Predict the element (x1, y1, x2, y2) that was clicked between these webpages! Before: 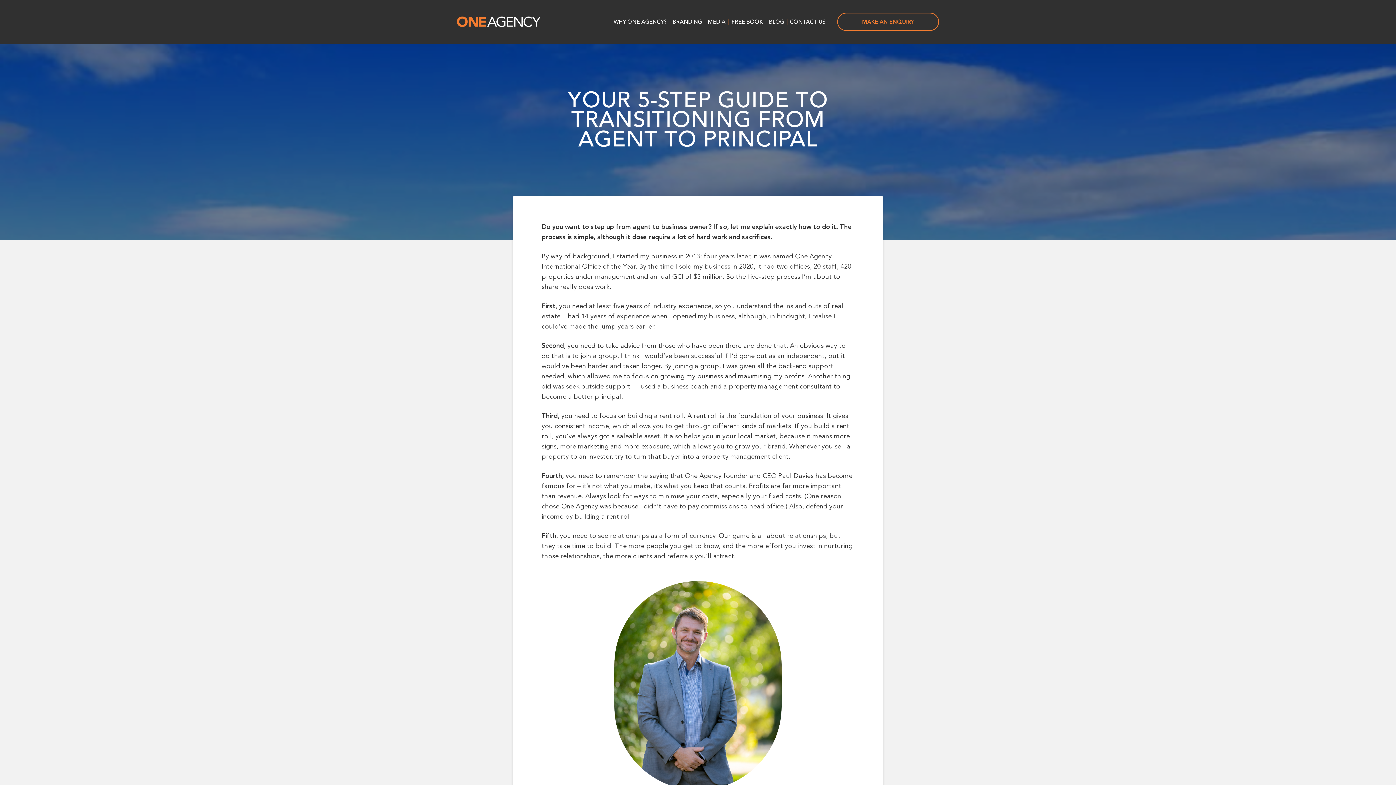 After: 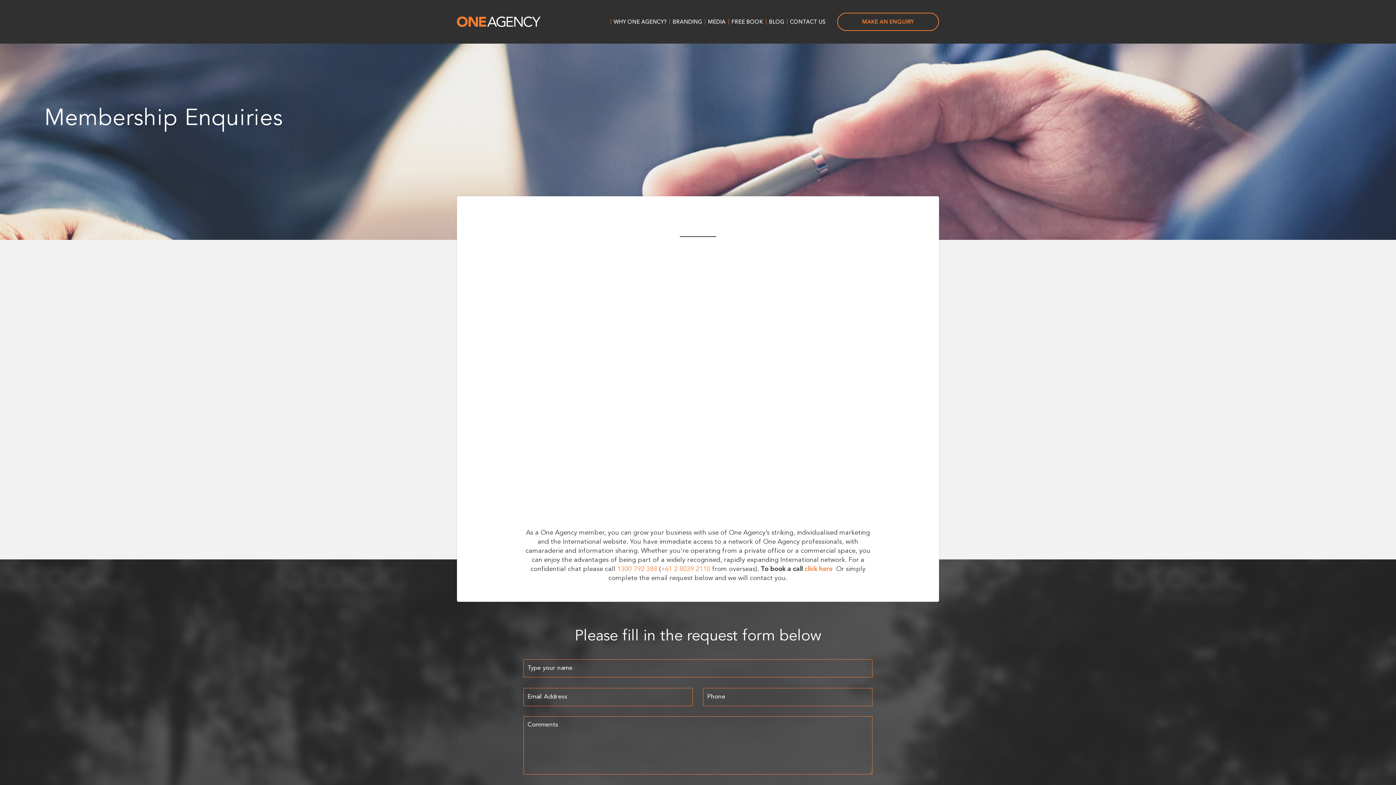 Action: bbox: (837, 12, 939, 30) label: MAKE AN ENQUIRY